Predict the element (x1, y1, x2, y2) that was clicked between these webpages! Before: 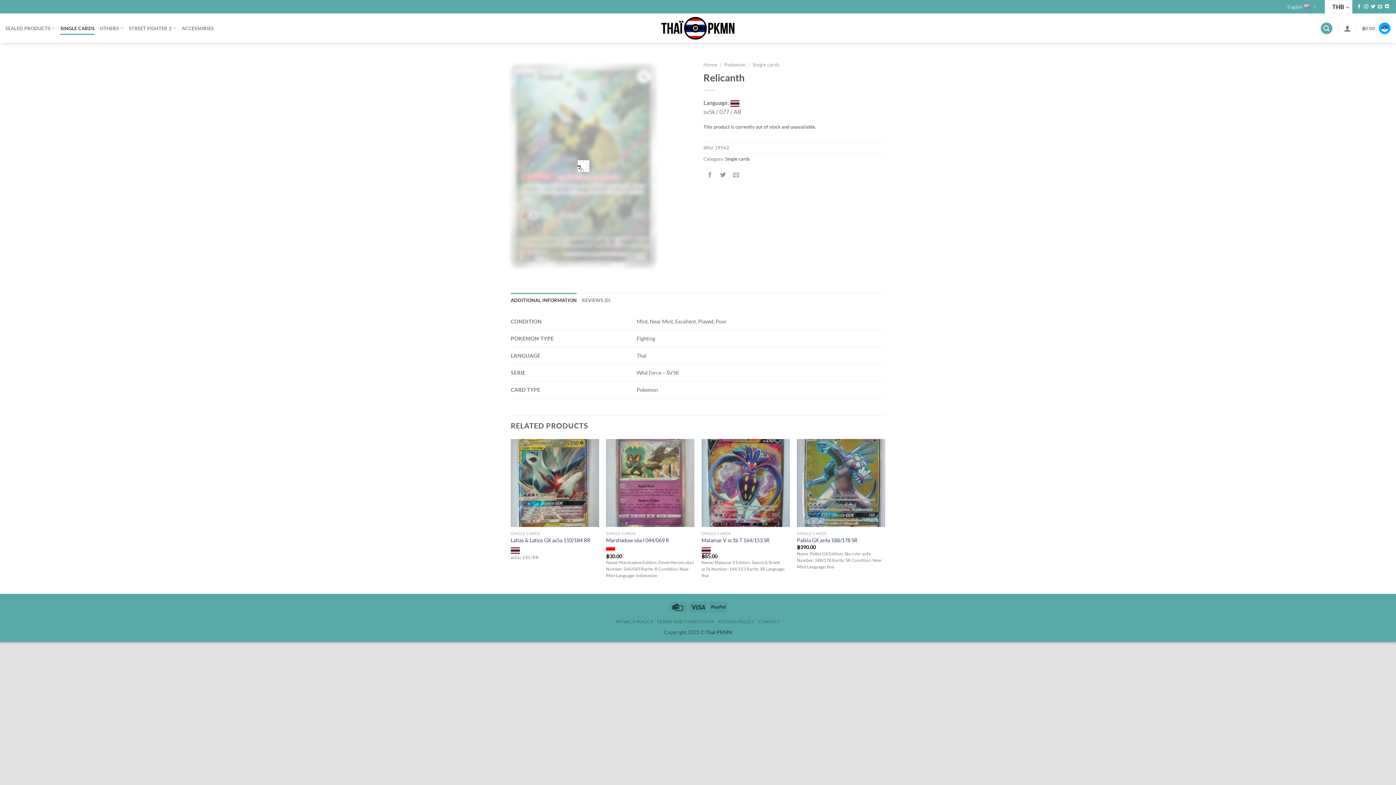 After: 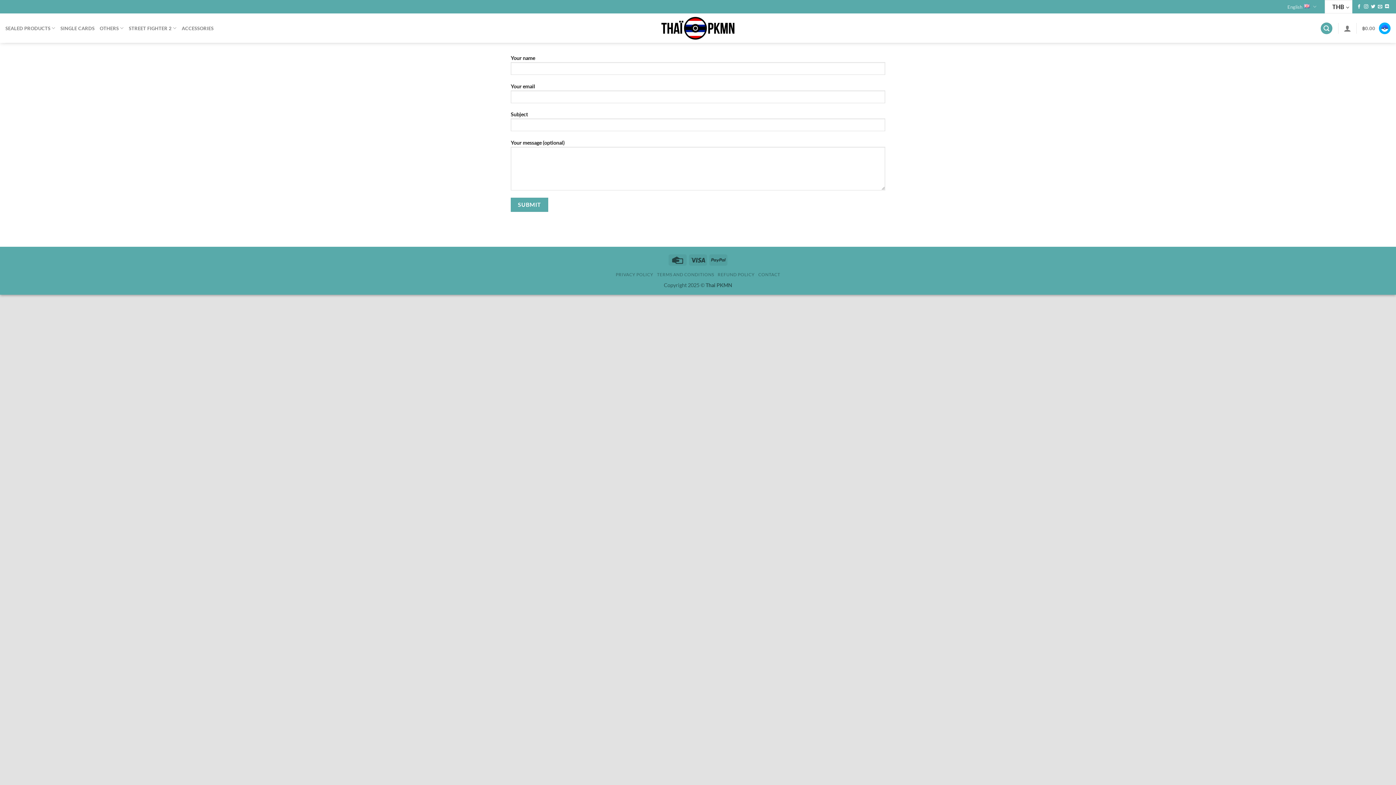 Action: bbox: (758, 619, 780, 624) label: CONTACT